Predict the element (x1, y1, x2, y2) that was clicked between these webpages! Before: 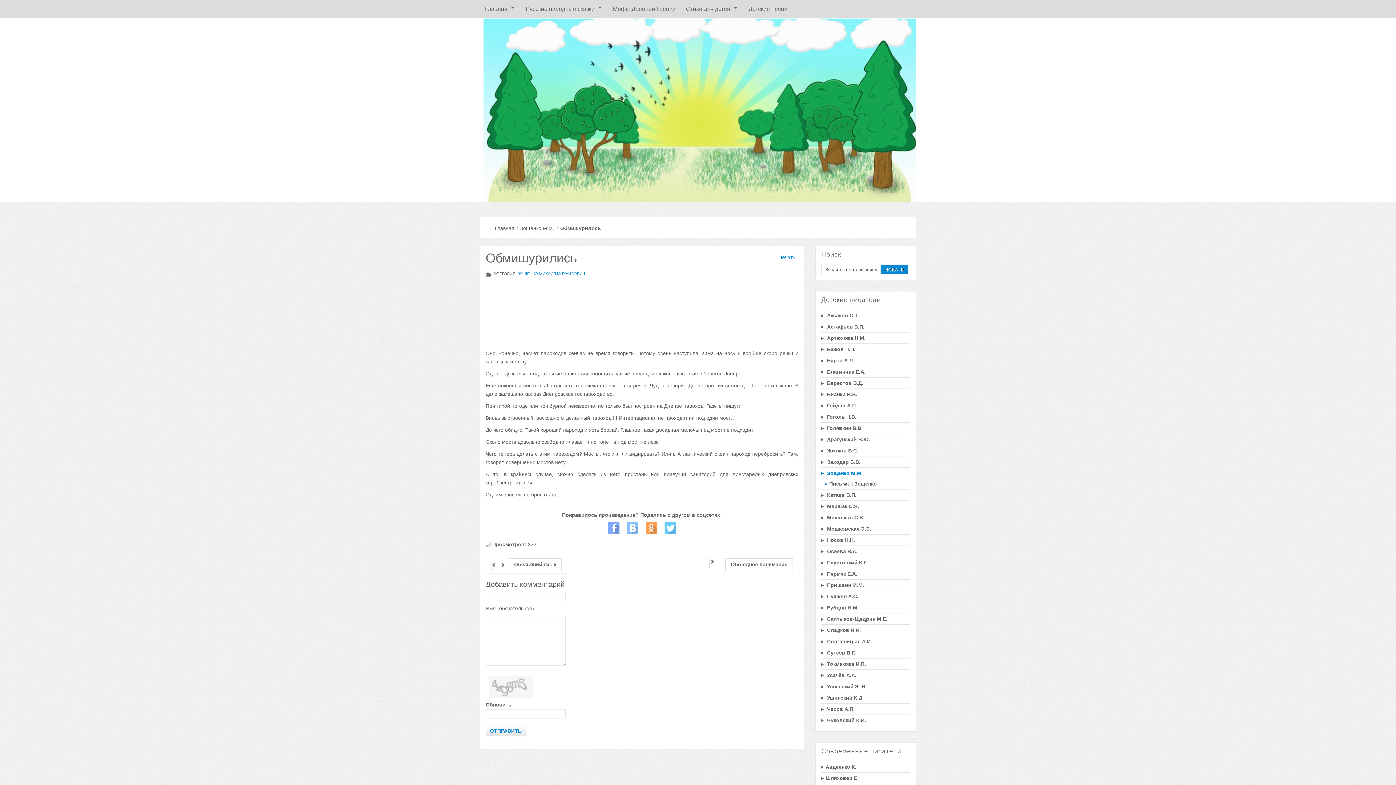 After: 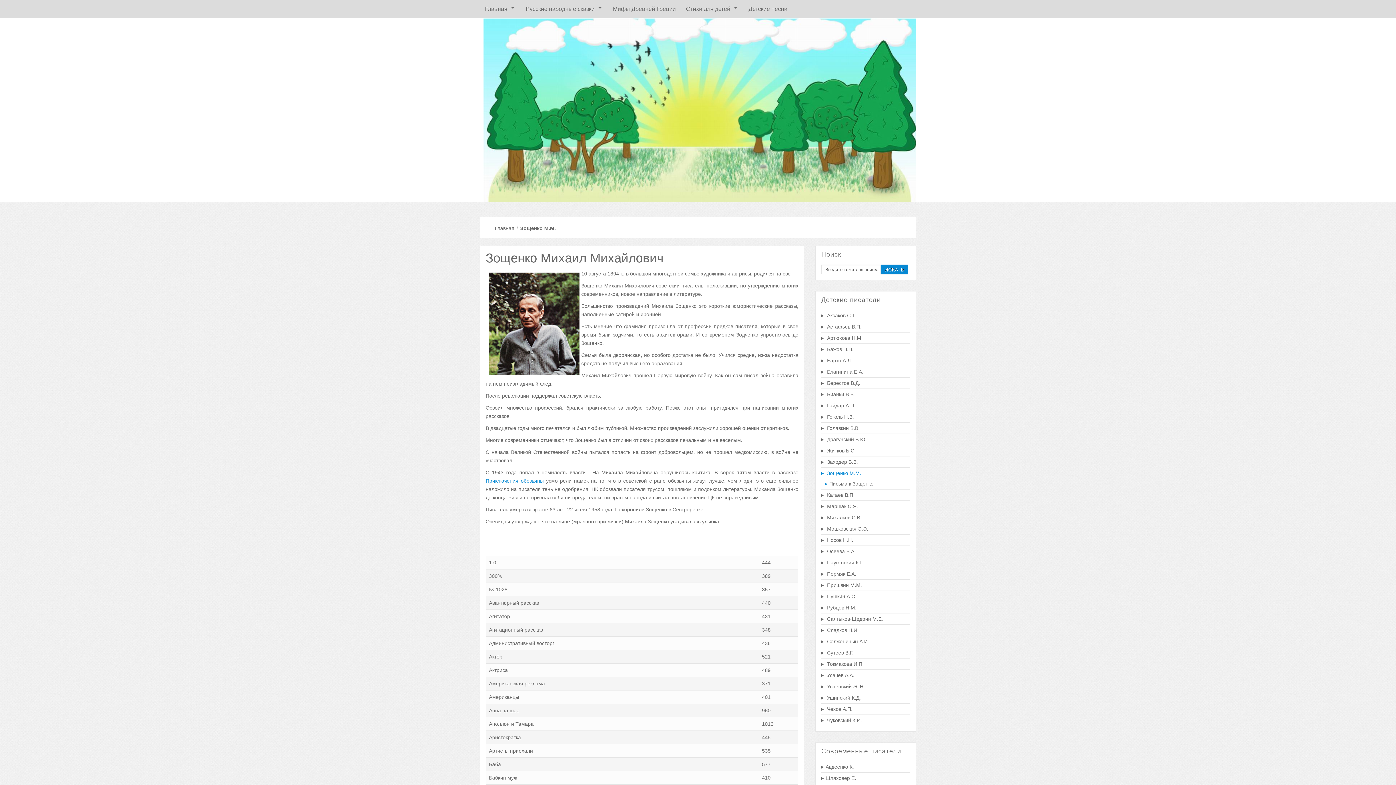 Action: bbox: (517, 271, 585, 276) label: ЗОЩЕНКО МИХАИЛ МИХАЙЛОВИЧ